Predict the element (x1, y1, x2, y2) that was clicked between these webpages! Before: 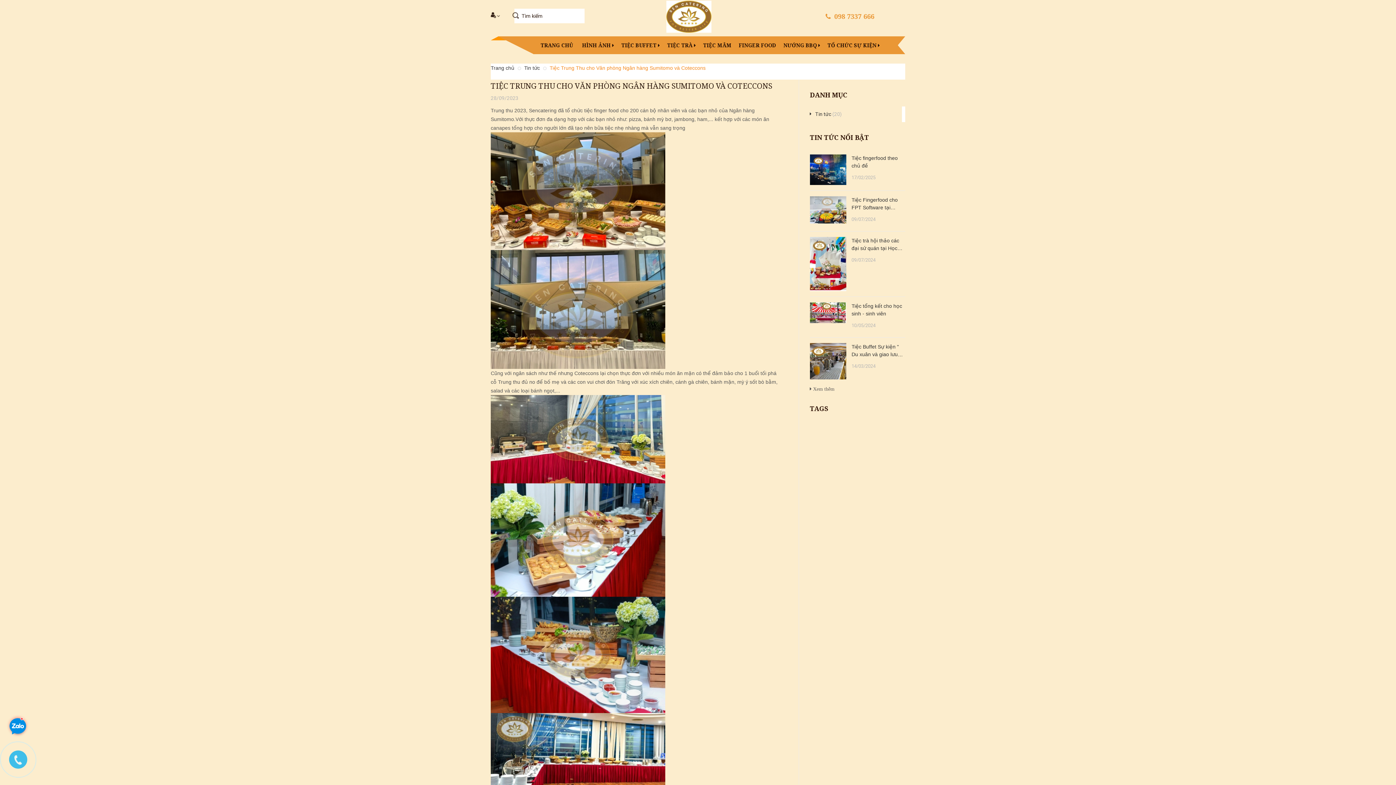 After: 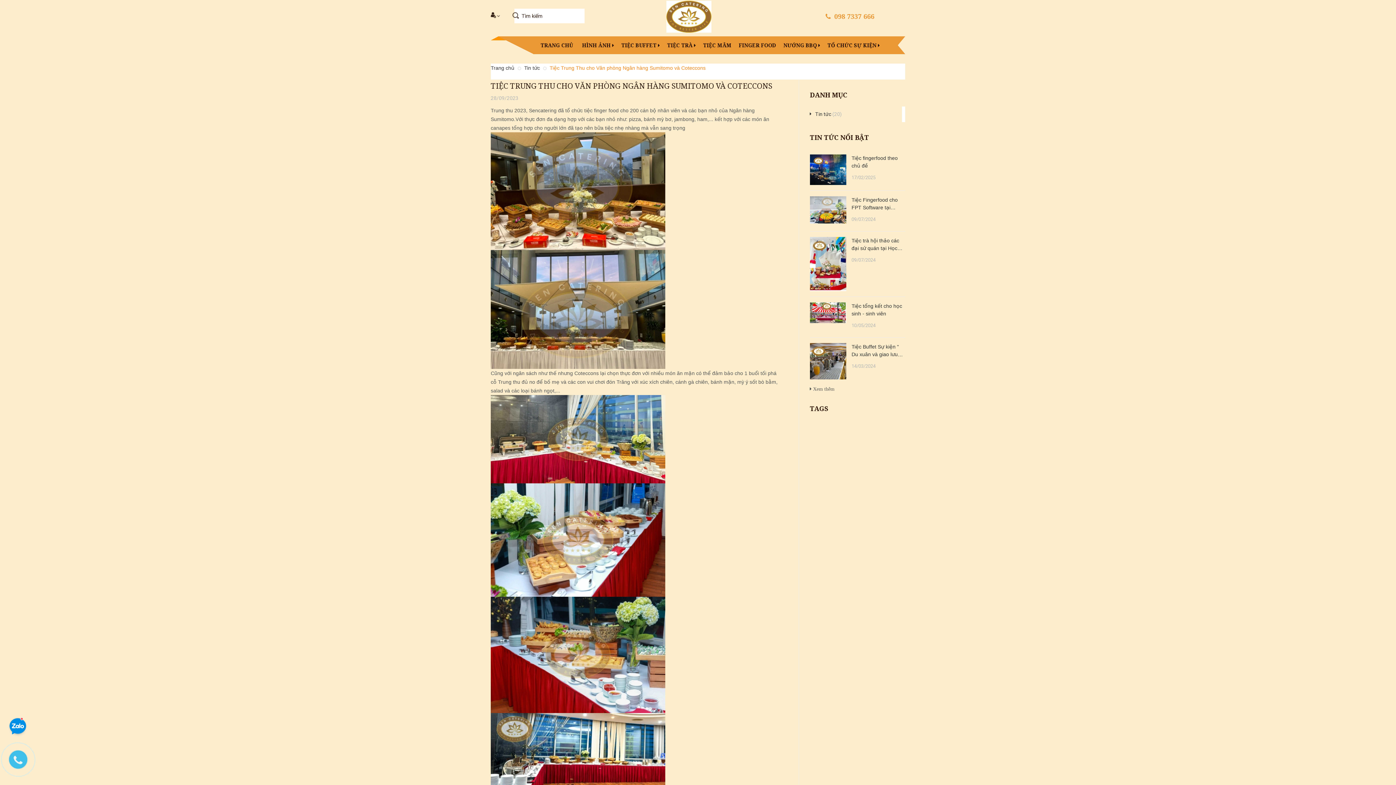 Action: bbox: (834, 12, 874, 20) label: 098 7337 666